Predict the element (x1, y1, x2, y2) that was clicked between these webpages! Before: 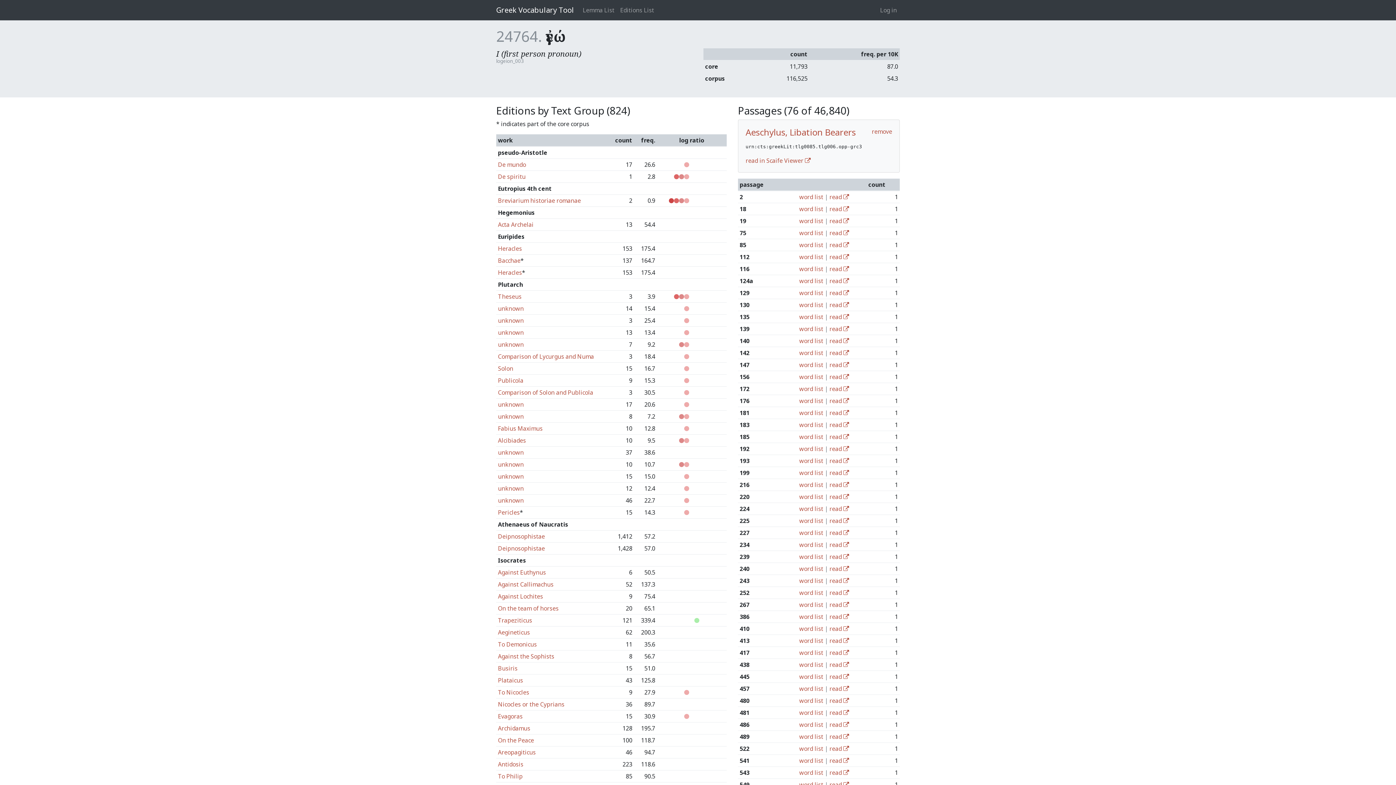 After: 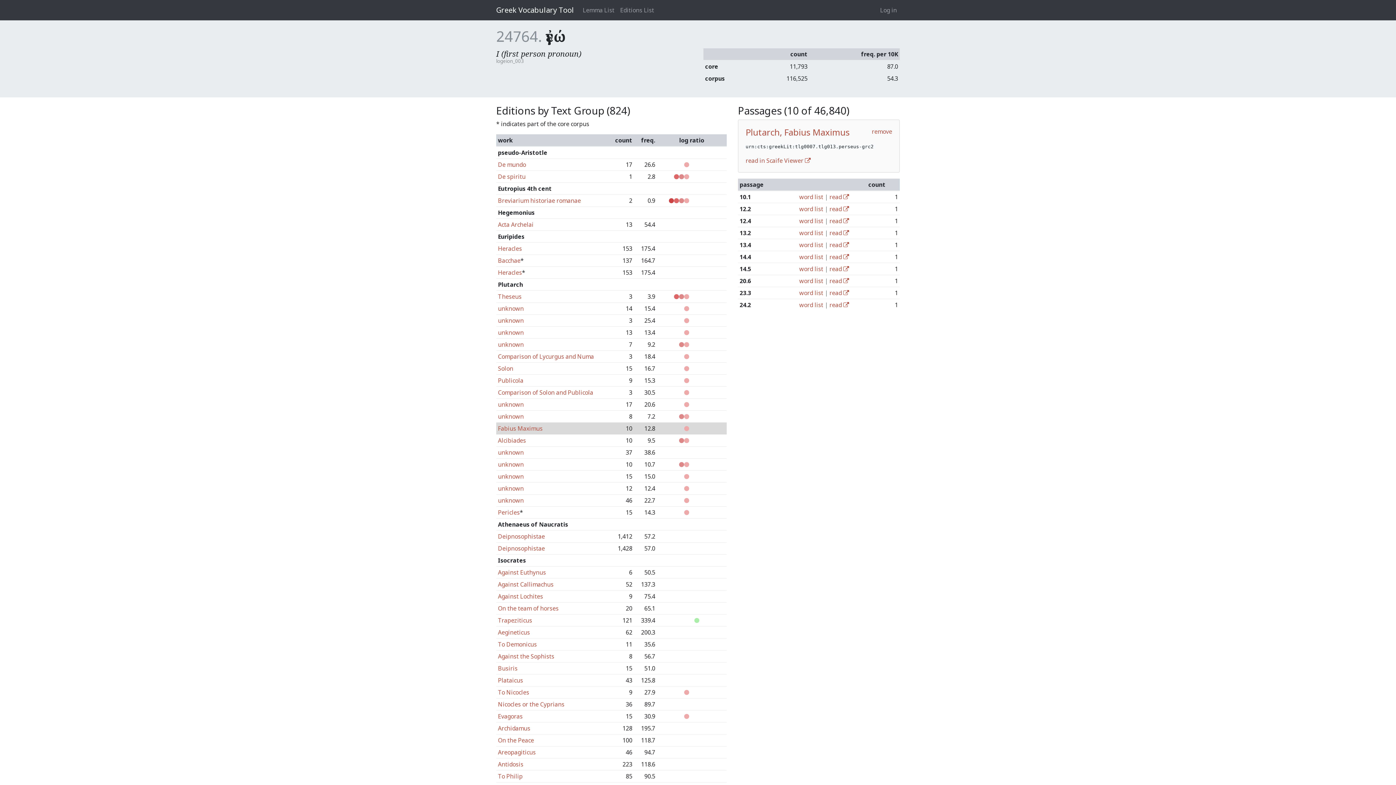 Action: bbox: (498, 424, 542, 432) label: Fabius Maximus